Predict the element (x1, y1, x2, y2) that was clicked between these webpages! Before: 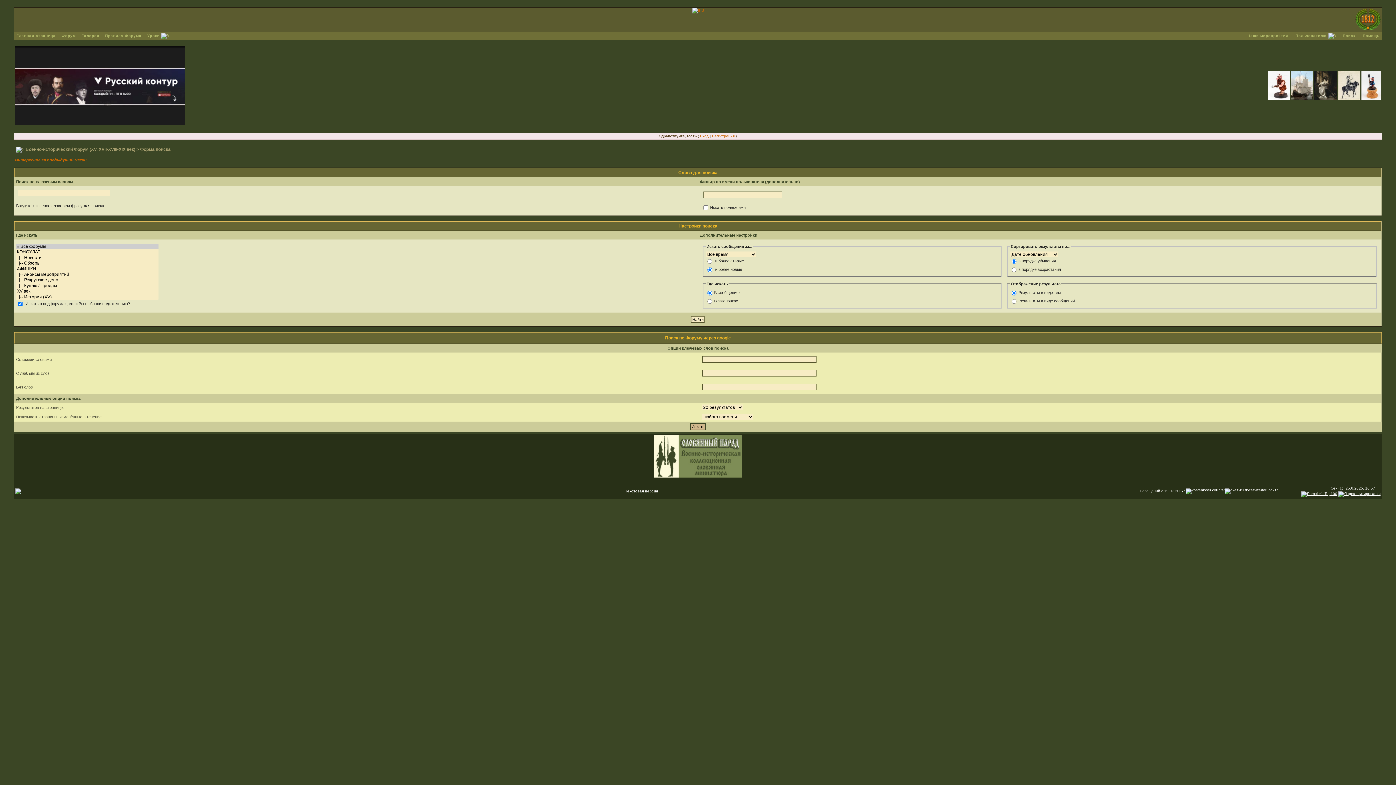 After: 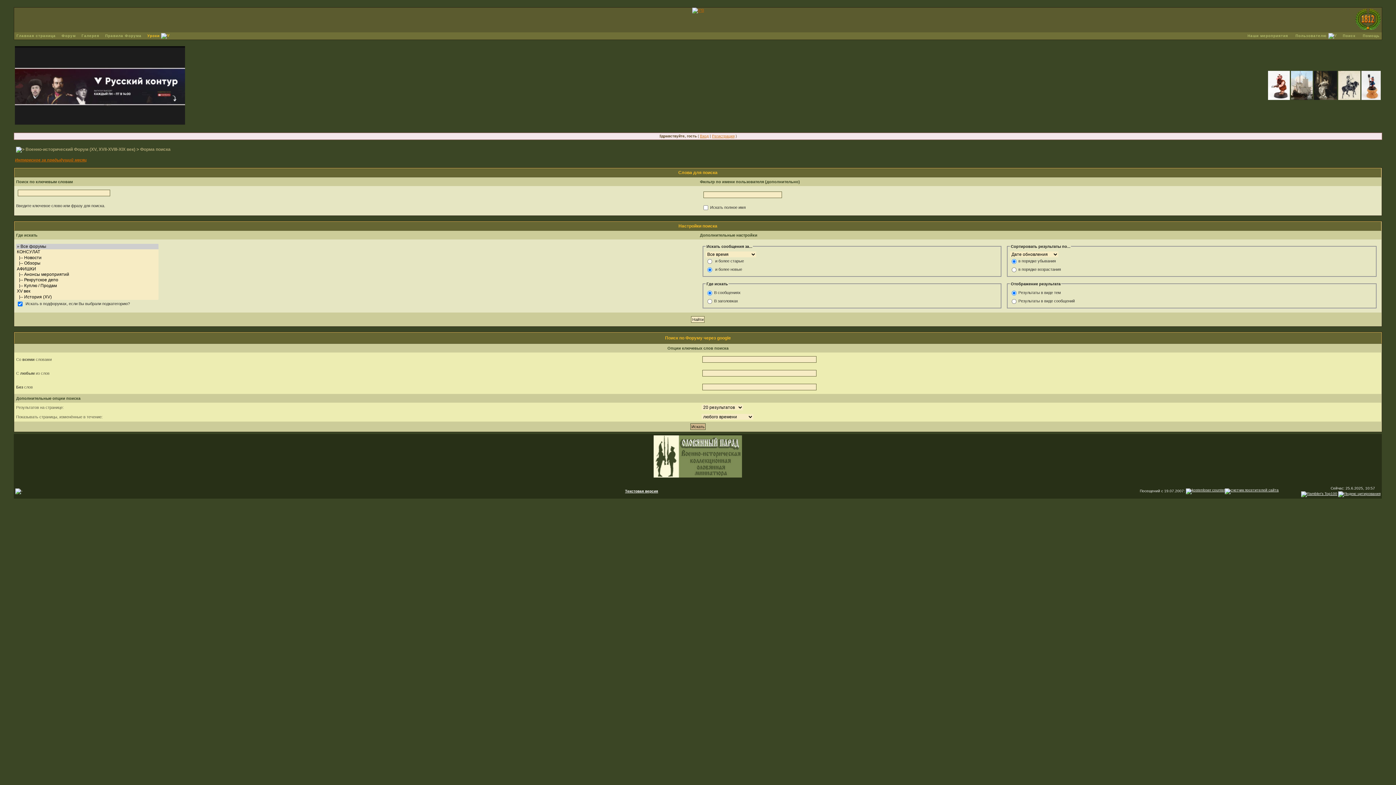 Action: label: Уроки  bbox: (145, 33, 172, 37)